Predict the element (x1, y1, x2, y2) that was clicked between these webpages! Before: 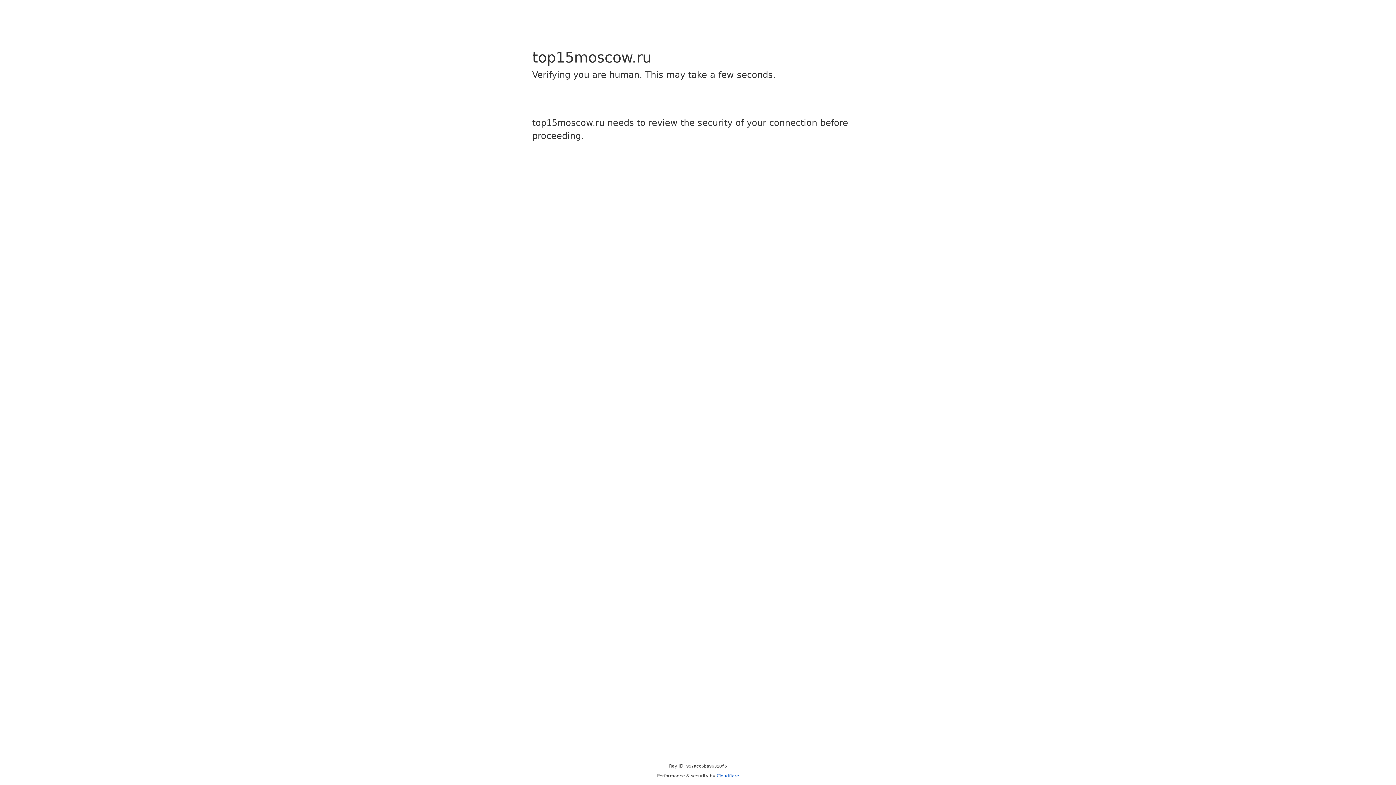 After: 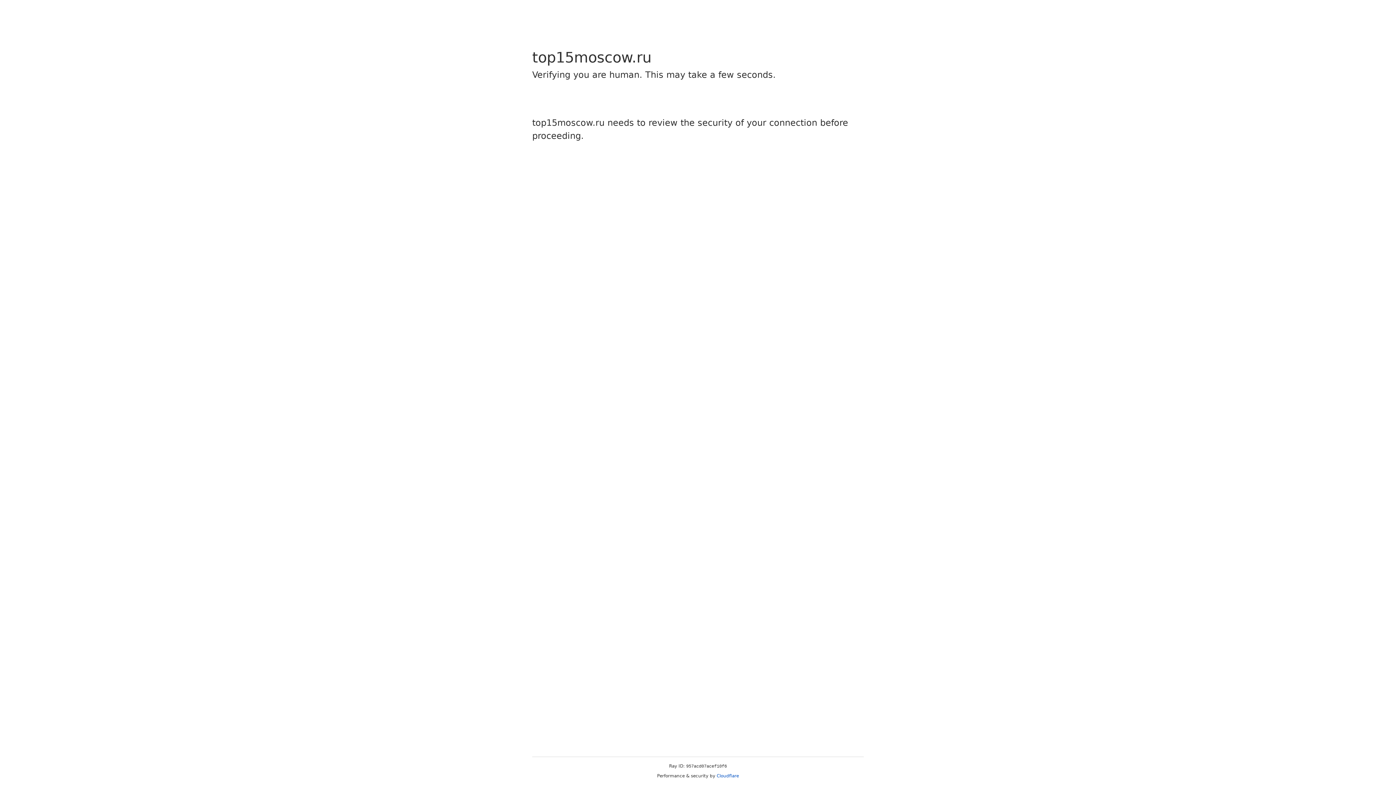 Action: bbox: (716, 773, 739, 778) label: Cloudflare